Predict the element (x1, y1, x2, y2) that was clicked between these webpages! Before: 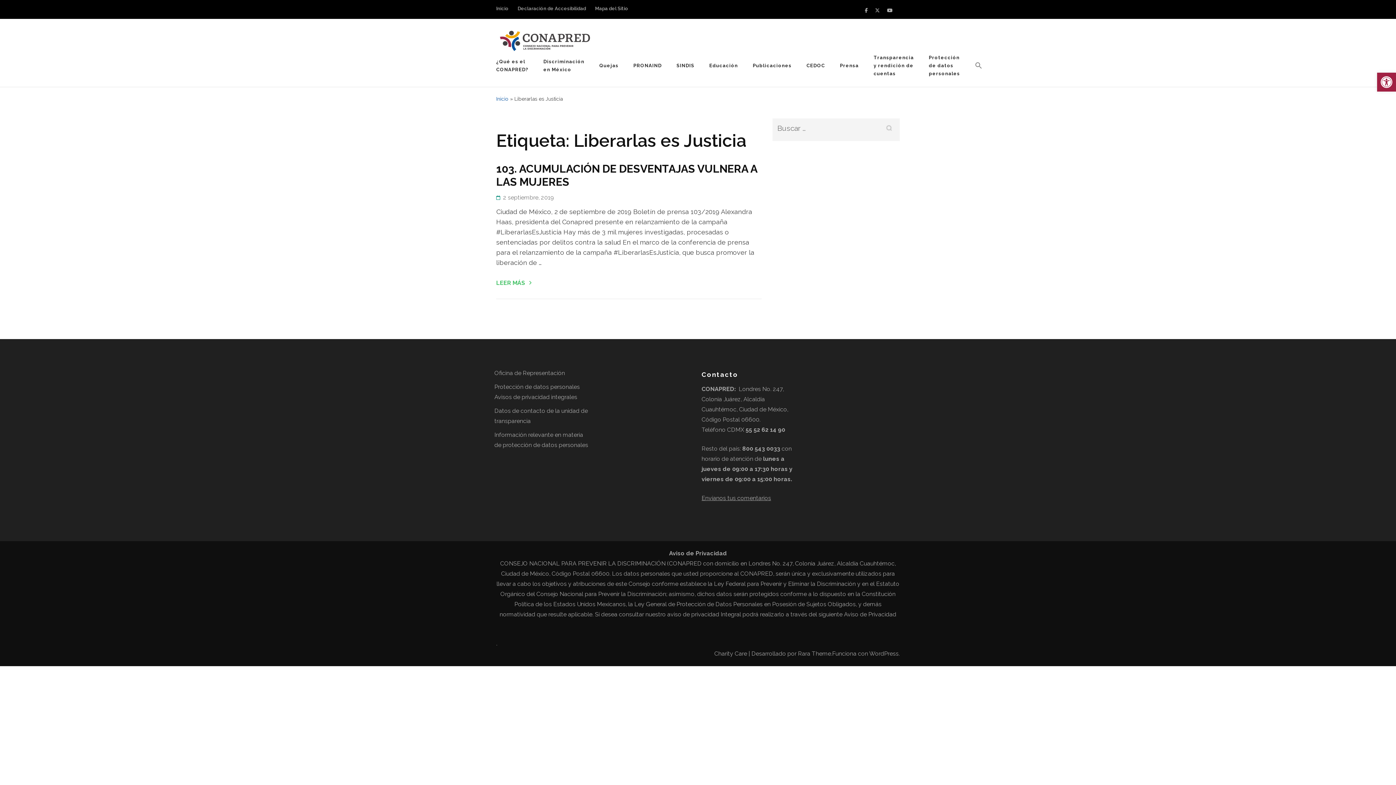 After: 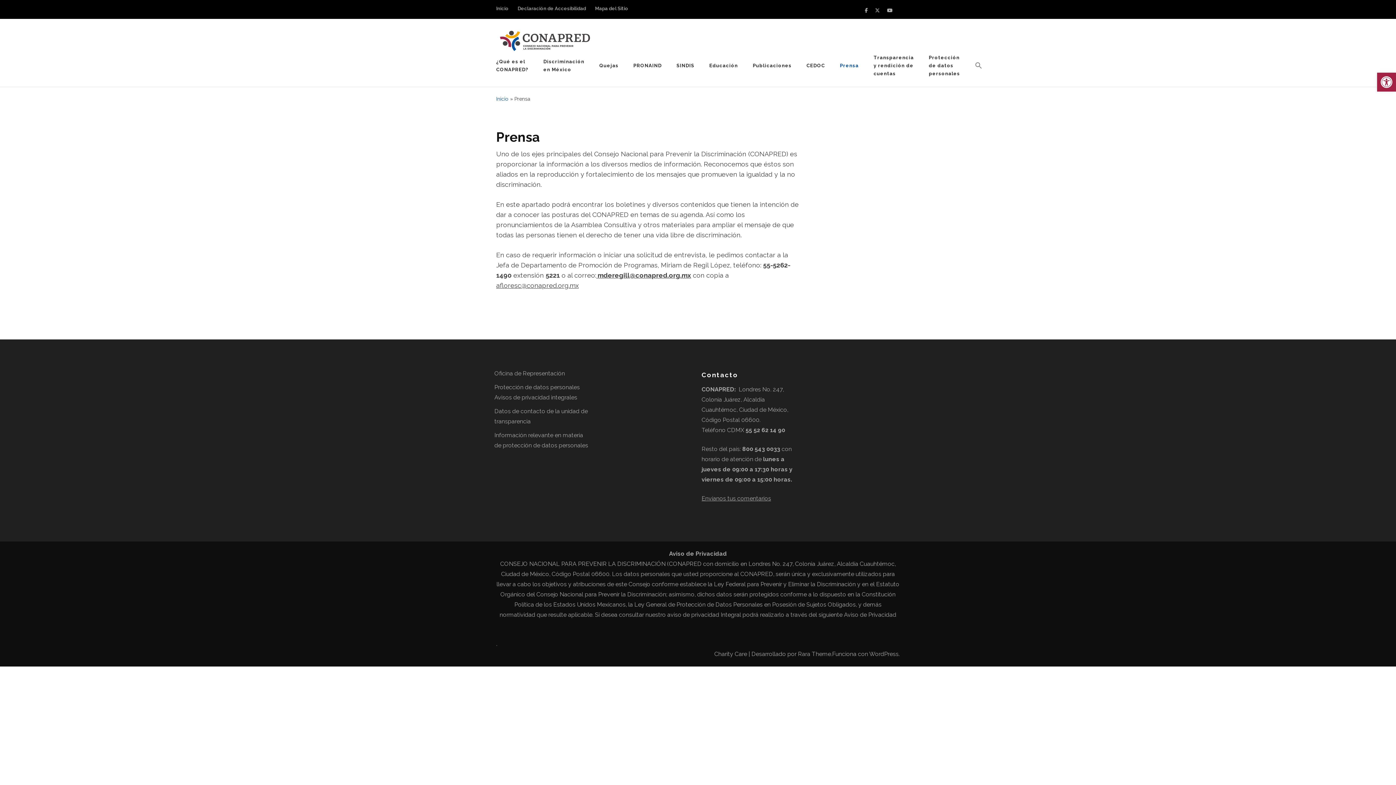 Action: bbox: (840, 61, 858, 69) label: Prensa